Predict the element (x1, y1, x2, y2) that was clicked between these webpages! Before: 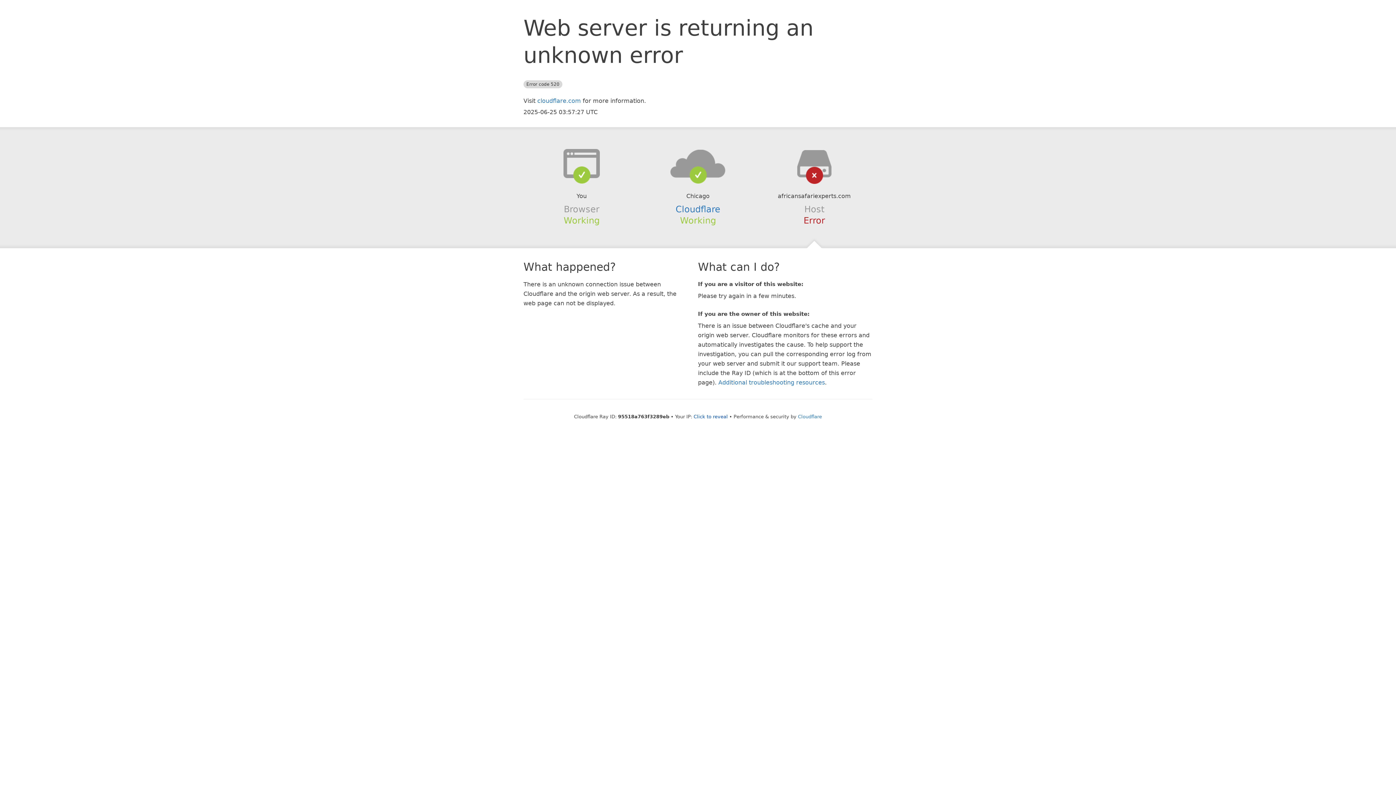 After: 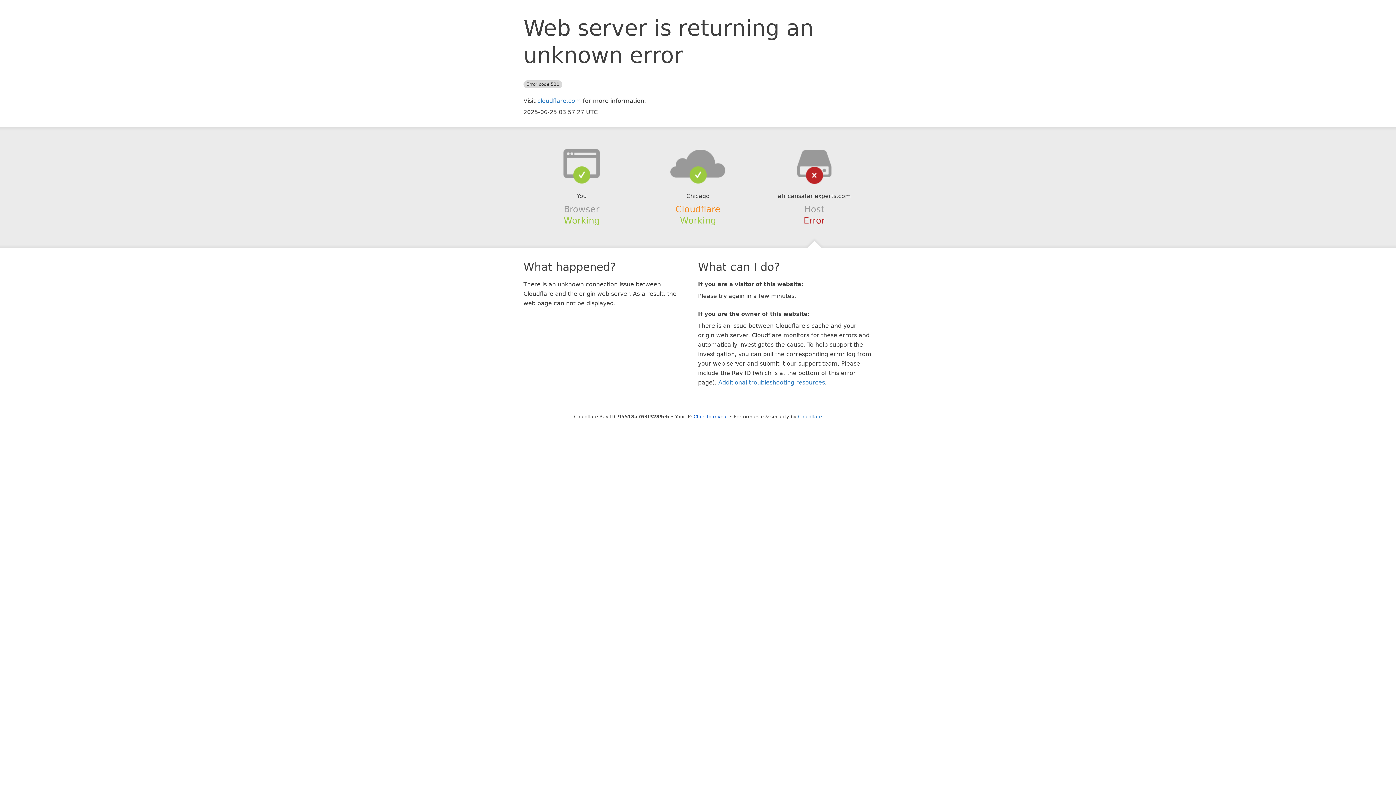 Action: bbox: (675, 204, 720, 214) label: Cloudflare